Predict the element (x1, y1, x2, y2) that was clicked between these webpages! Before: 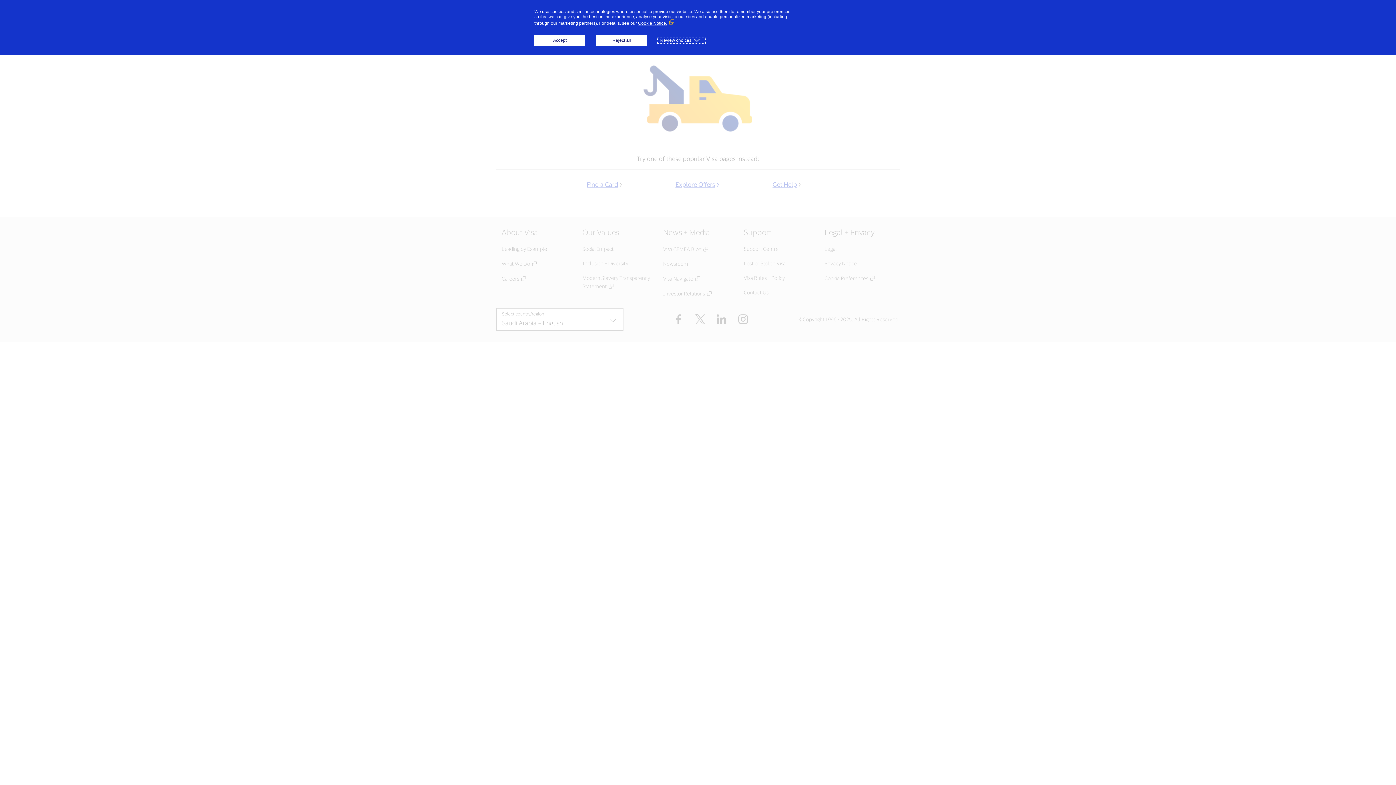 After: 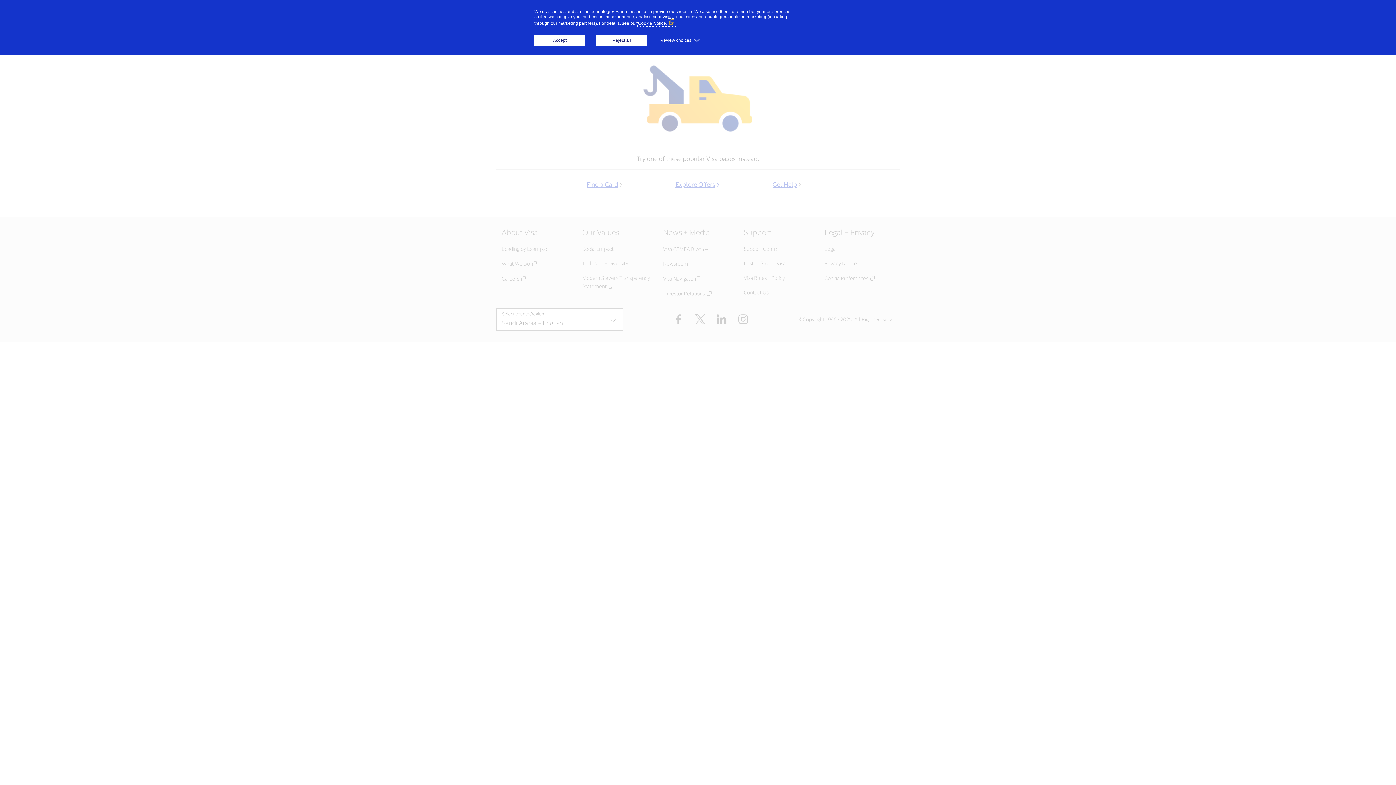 Action: bbox: (638, 20, 676, 25) label: Cookie Notice. (External link, opens in a new window)